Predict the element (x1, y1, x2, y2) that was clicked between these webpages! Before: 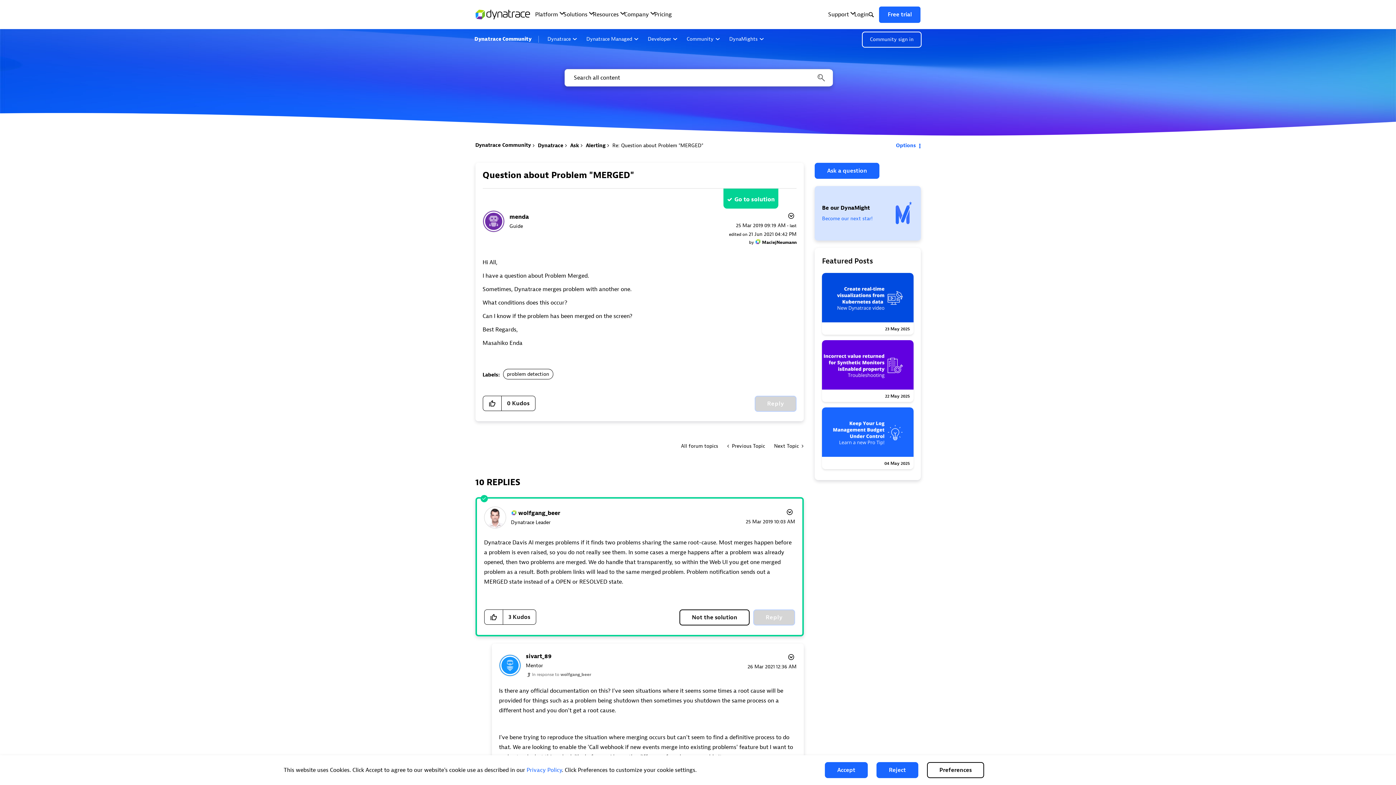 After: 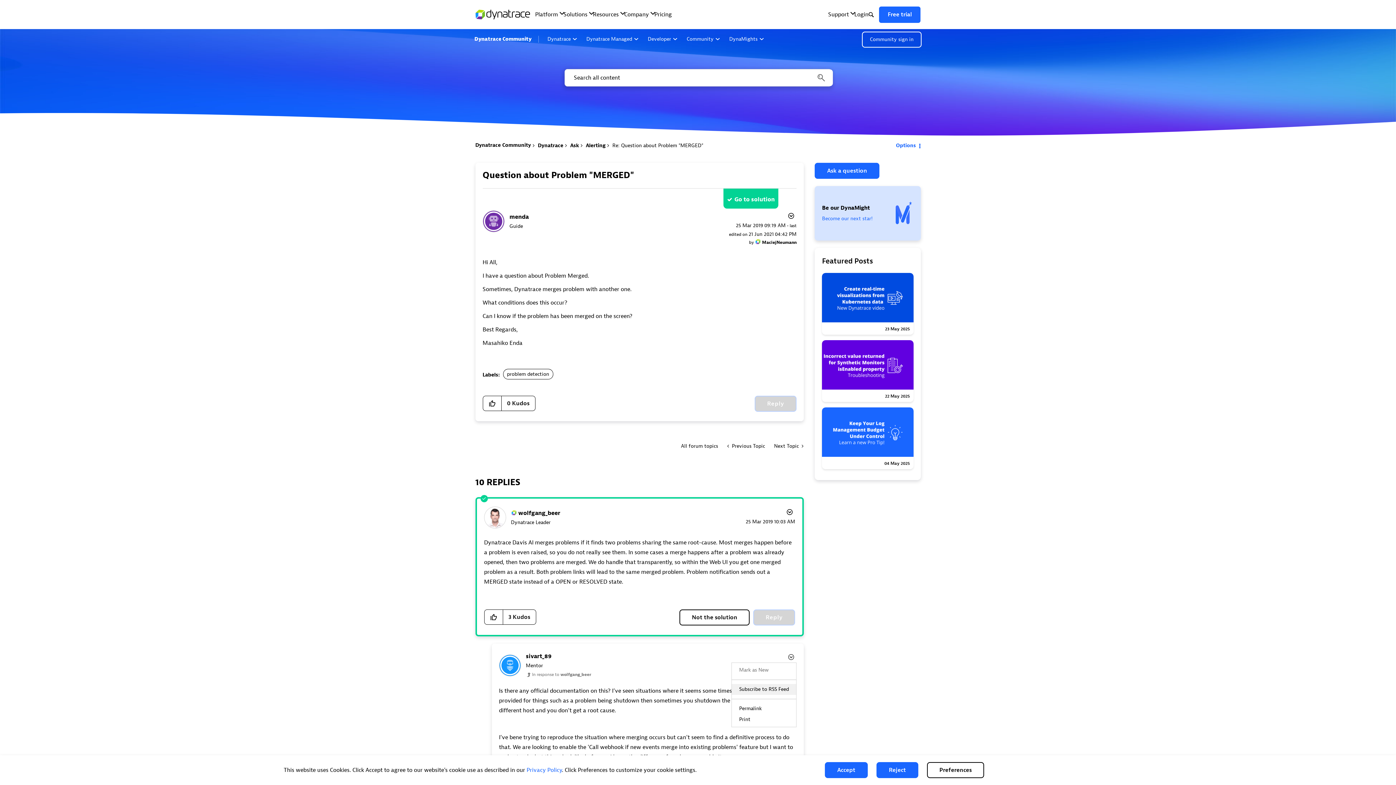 Action: label: Show comment option menu bbox: (784, 652, 796, 662)